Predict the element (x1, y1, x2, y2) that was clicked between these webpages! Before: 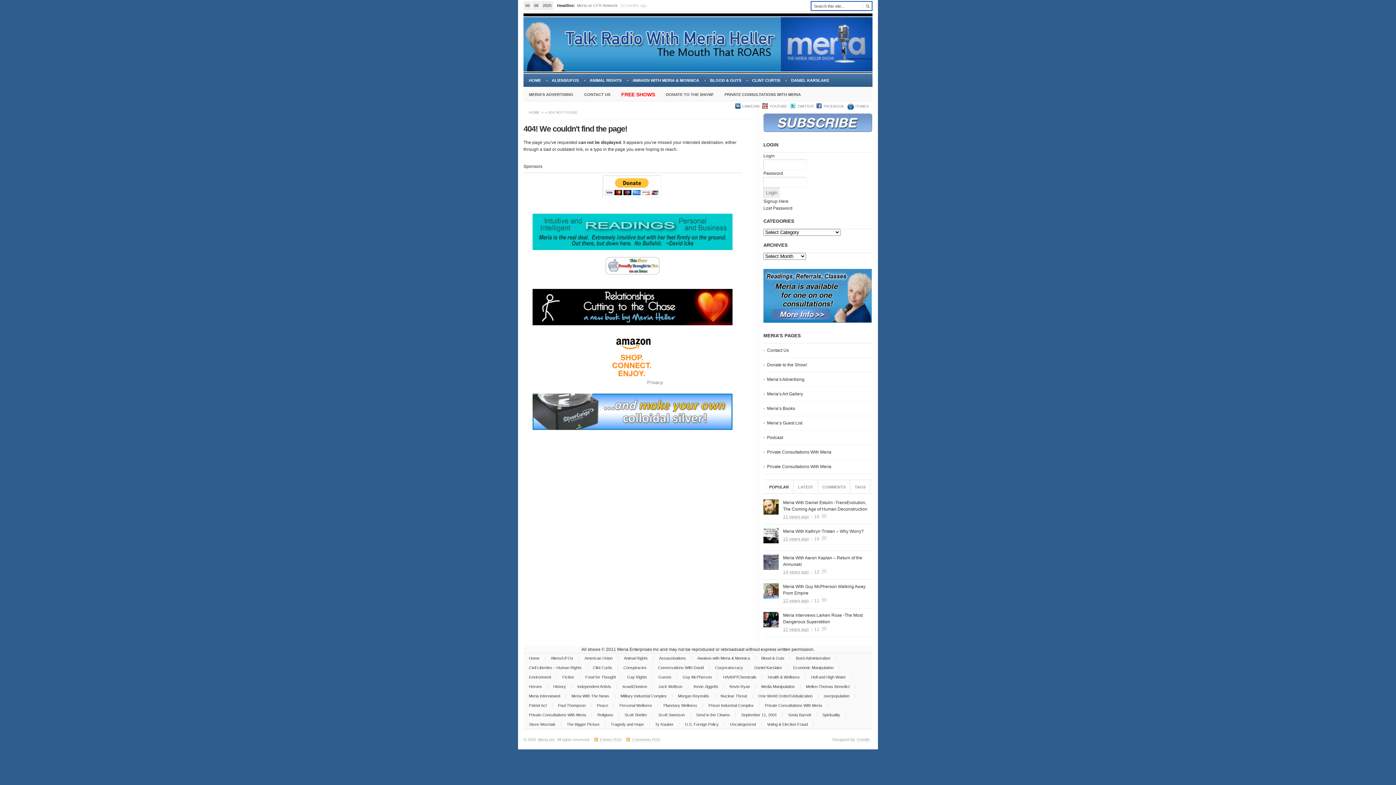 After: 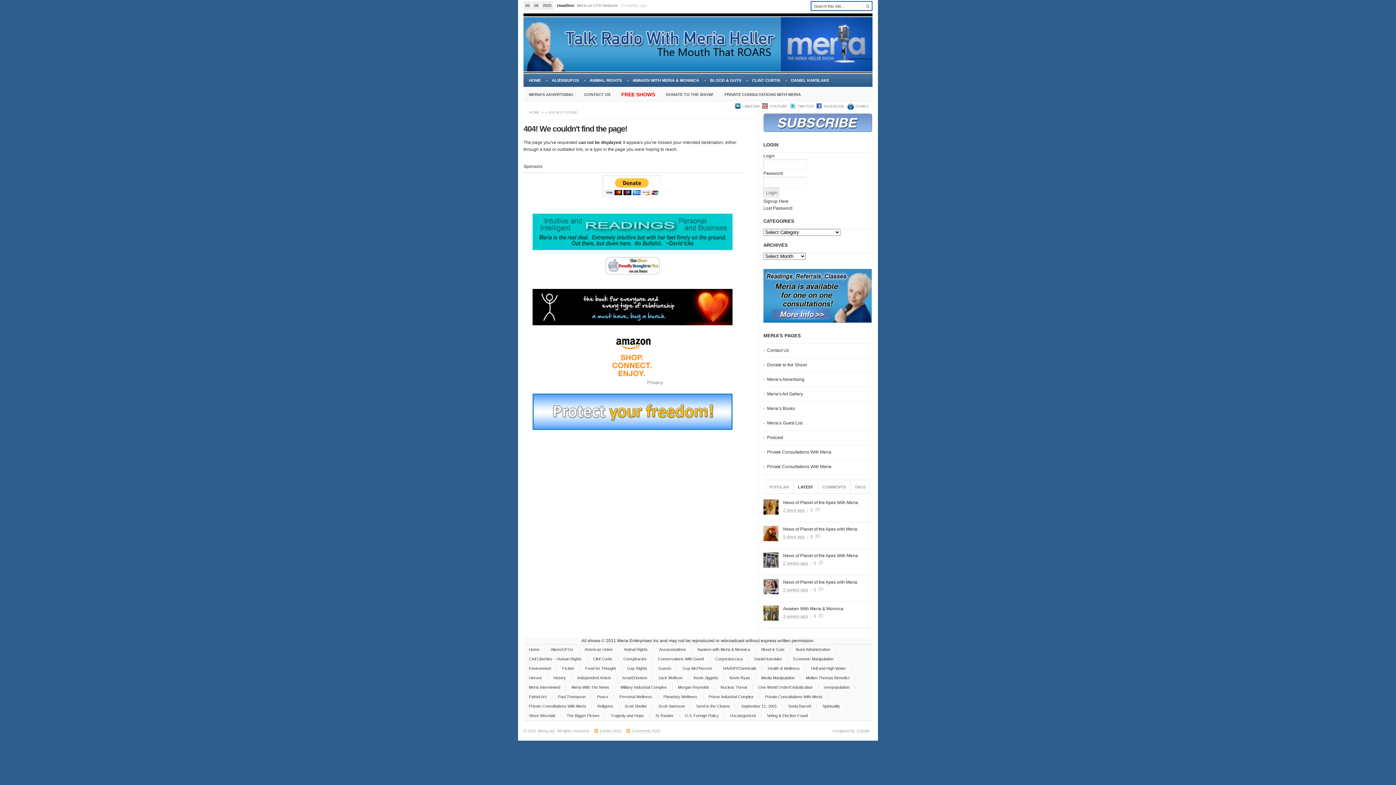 Action: bbox: (793, 480, 818, 494) label: LATEST